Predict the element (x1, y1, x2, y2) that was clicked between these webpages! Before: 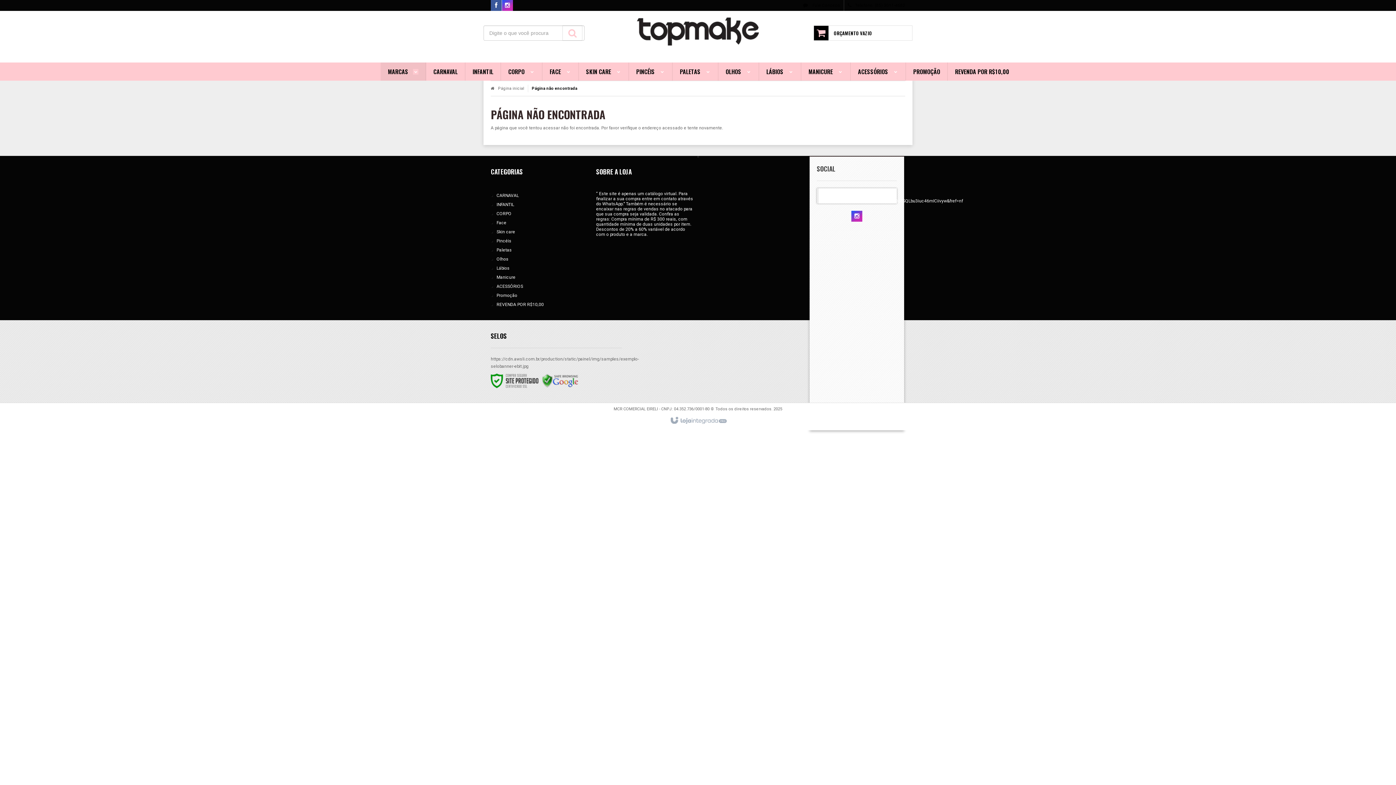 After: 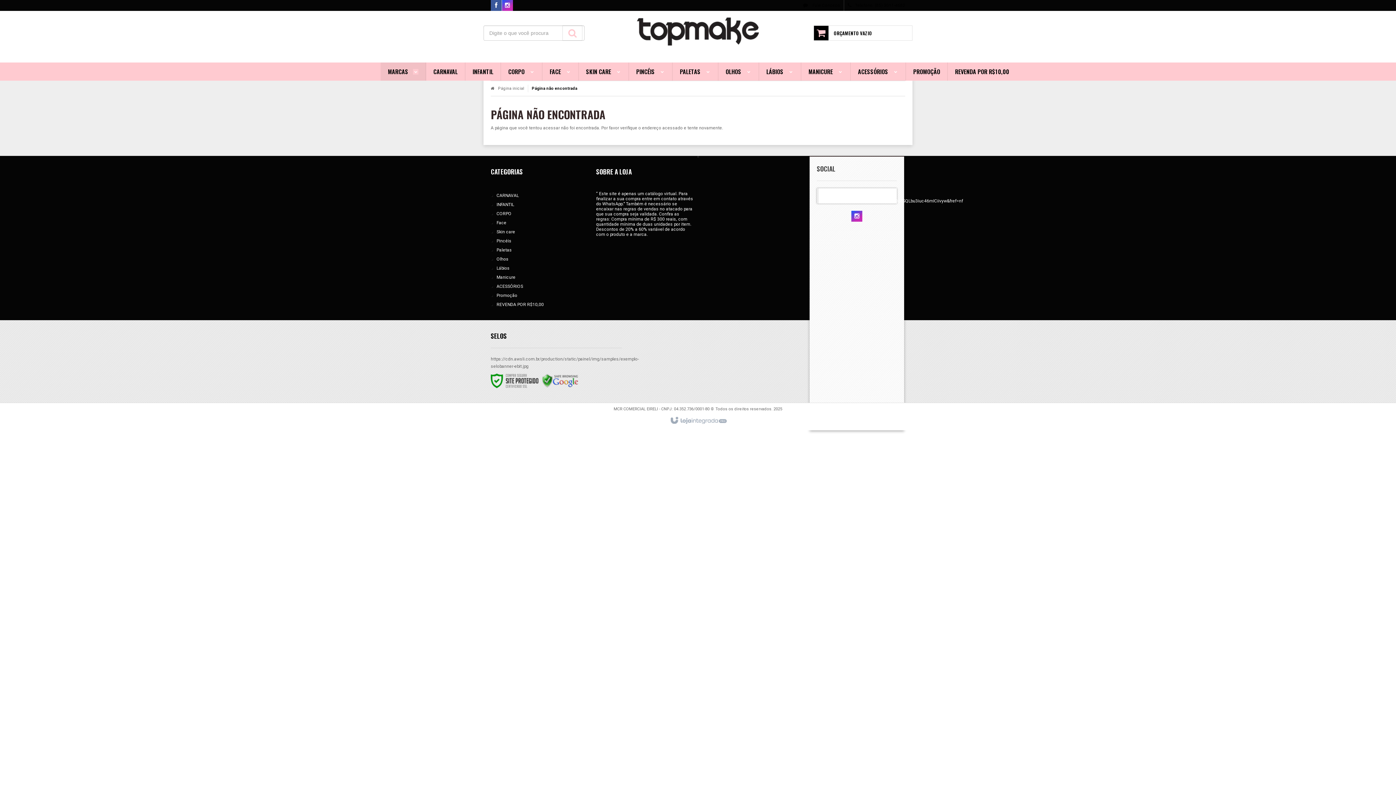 Action: label: Siga nos no Instagram bbox: (851, 214, 862, 219)